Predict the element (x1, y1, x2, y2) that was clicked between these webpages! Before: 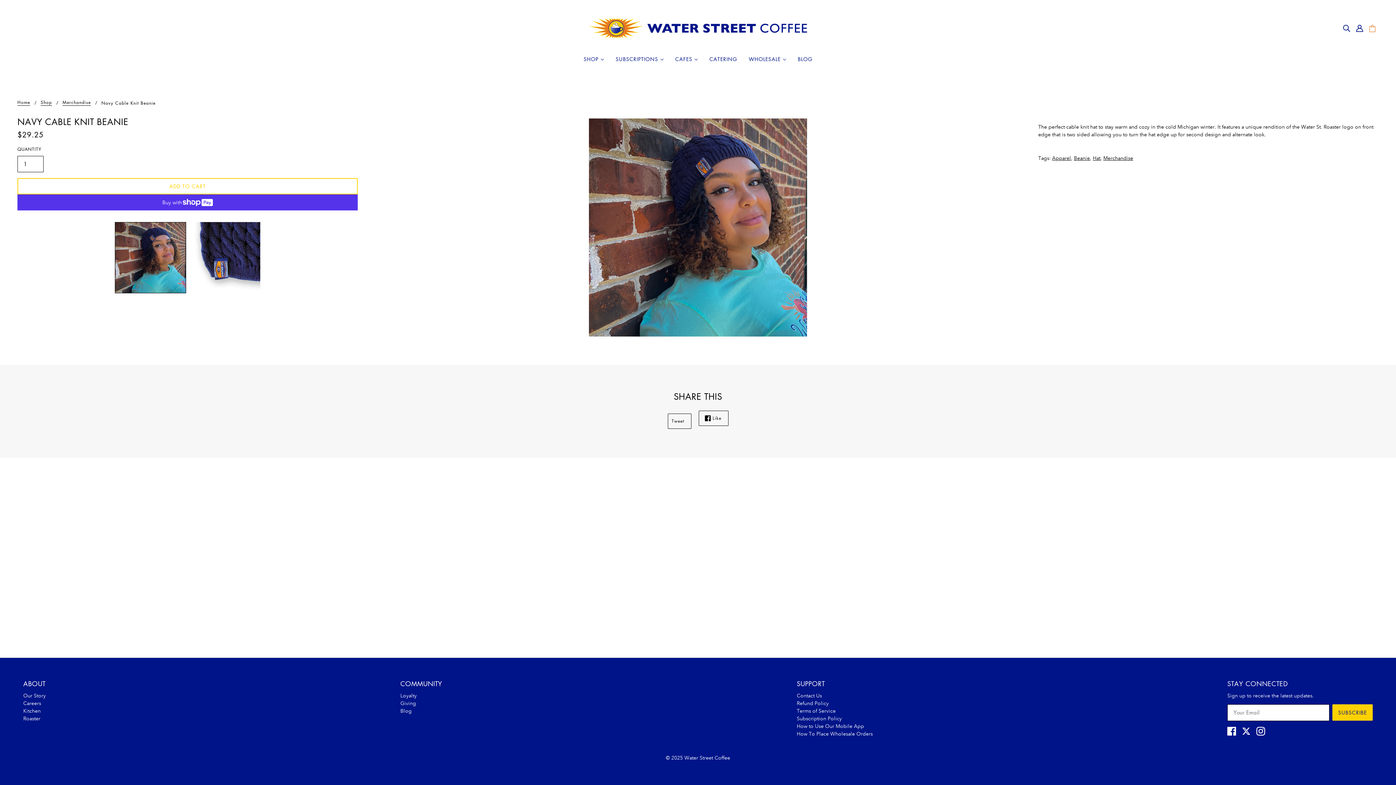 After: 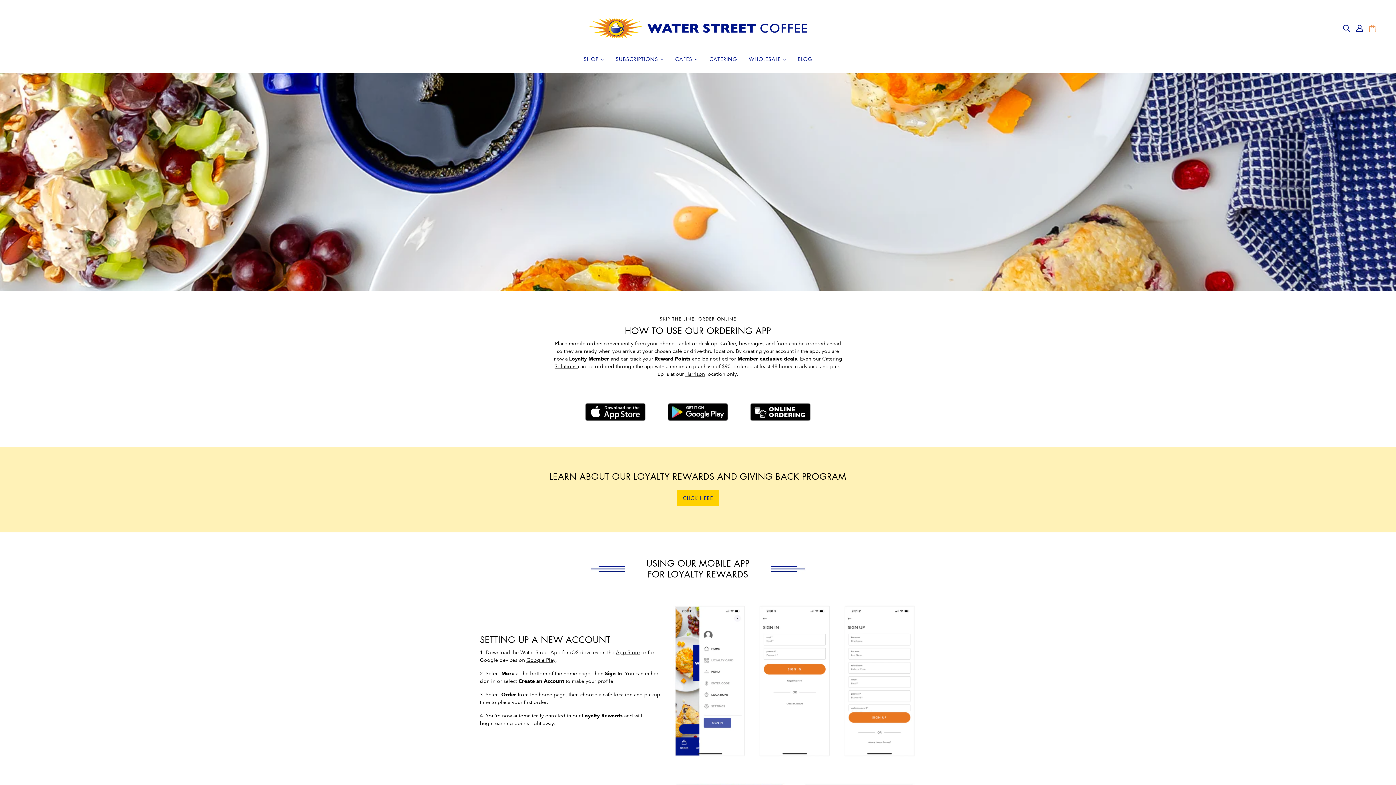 Action: bbox: (796, 723, 864, 729) label: How to Use Our Mobile App